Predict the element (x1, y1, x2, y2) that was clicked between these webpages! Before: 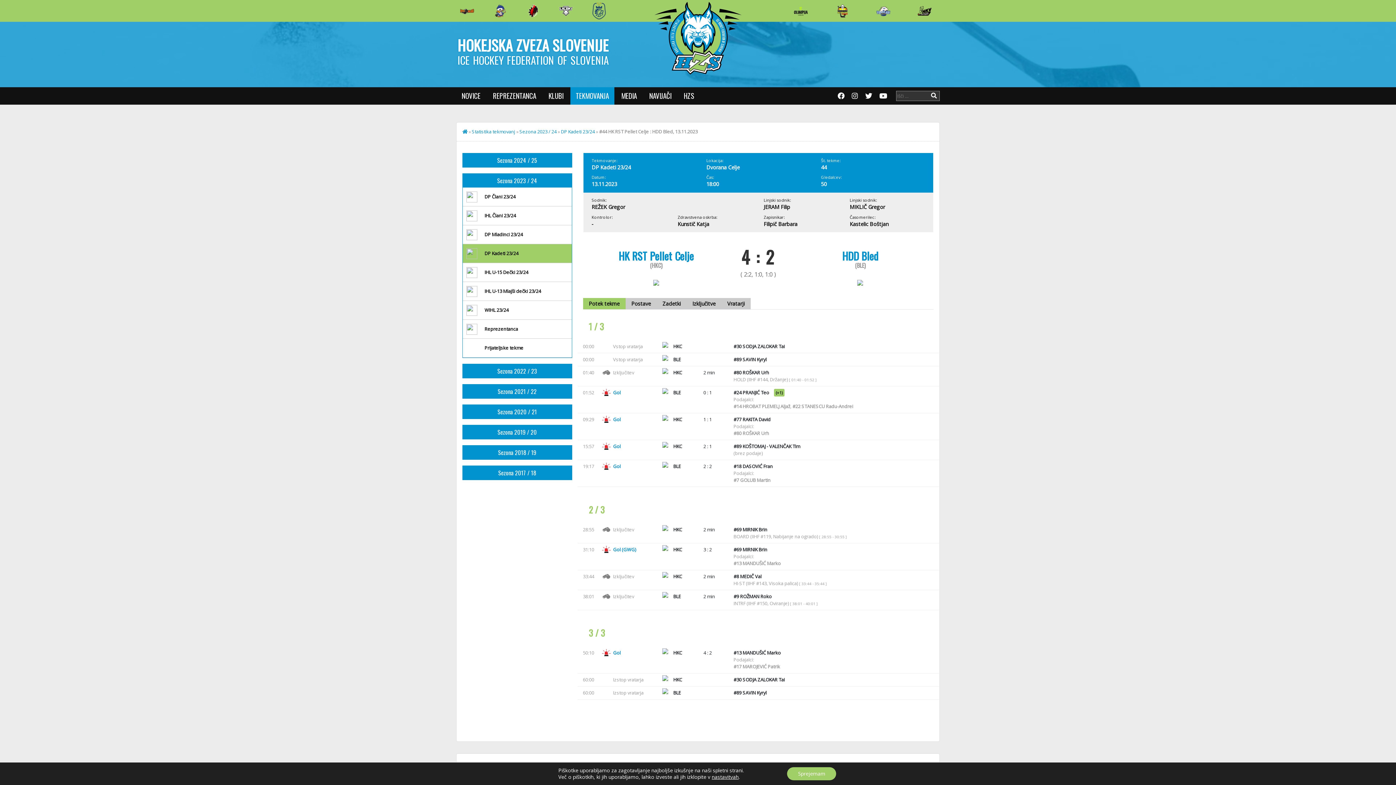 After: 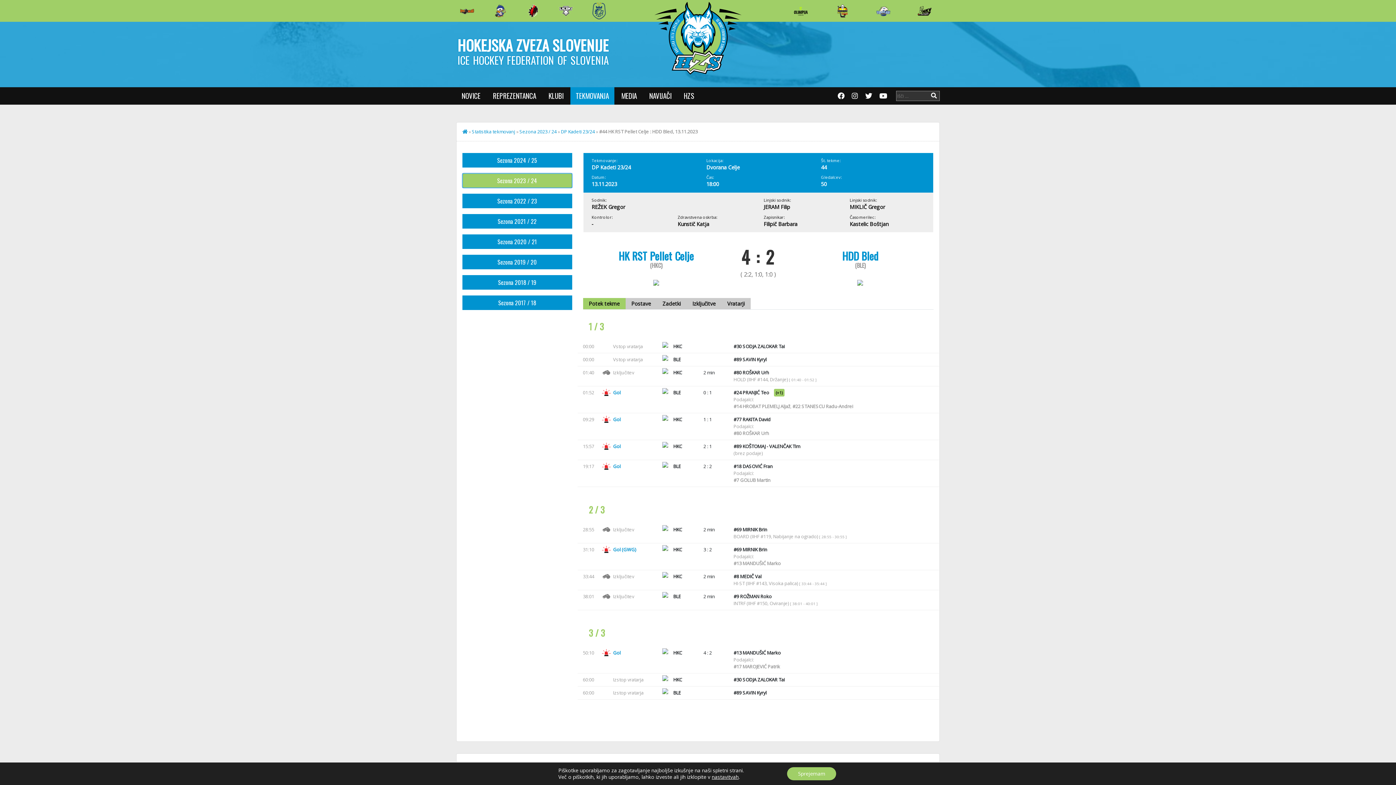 Action: label: Sezona 2023 / 24 bbox: (462, 173, 571, 187)